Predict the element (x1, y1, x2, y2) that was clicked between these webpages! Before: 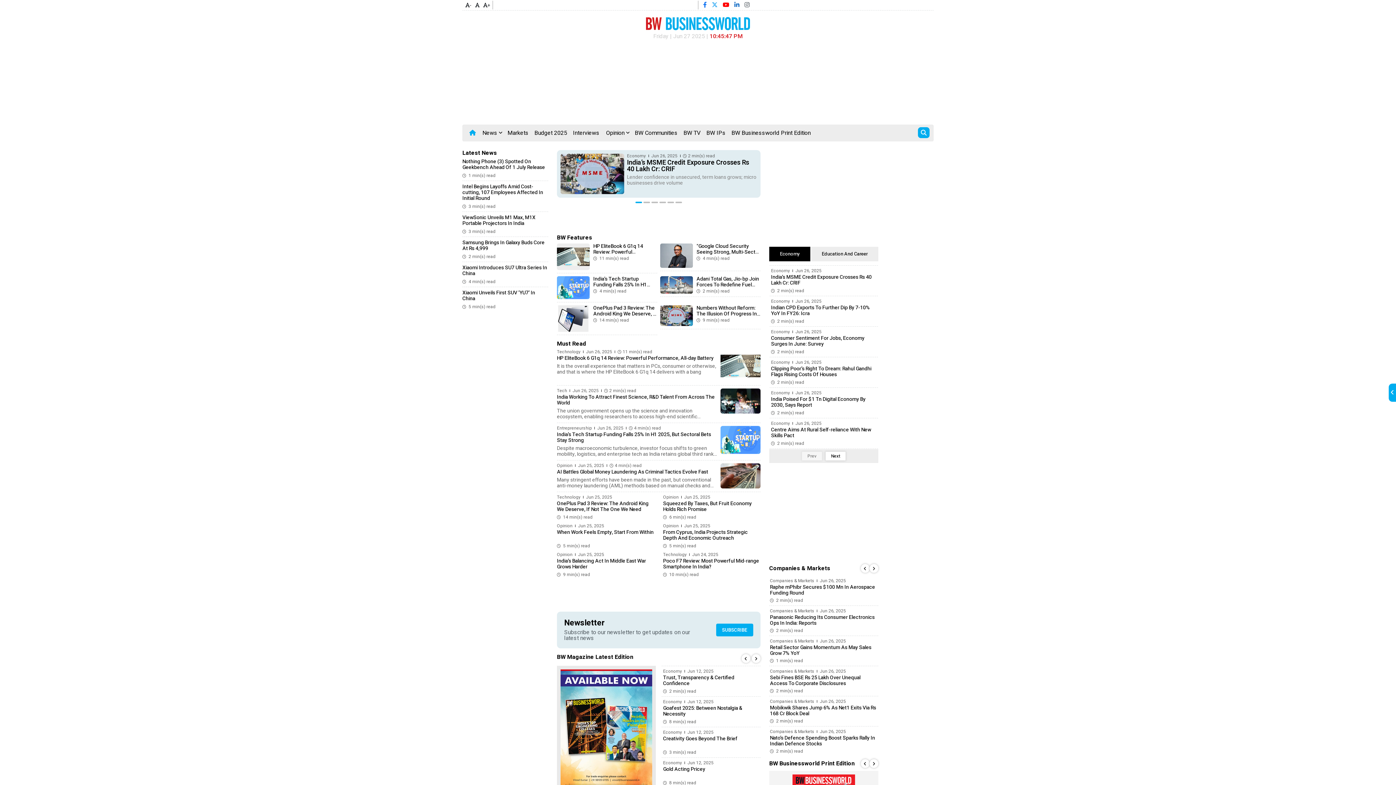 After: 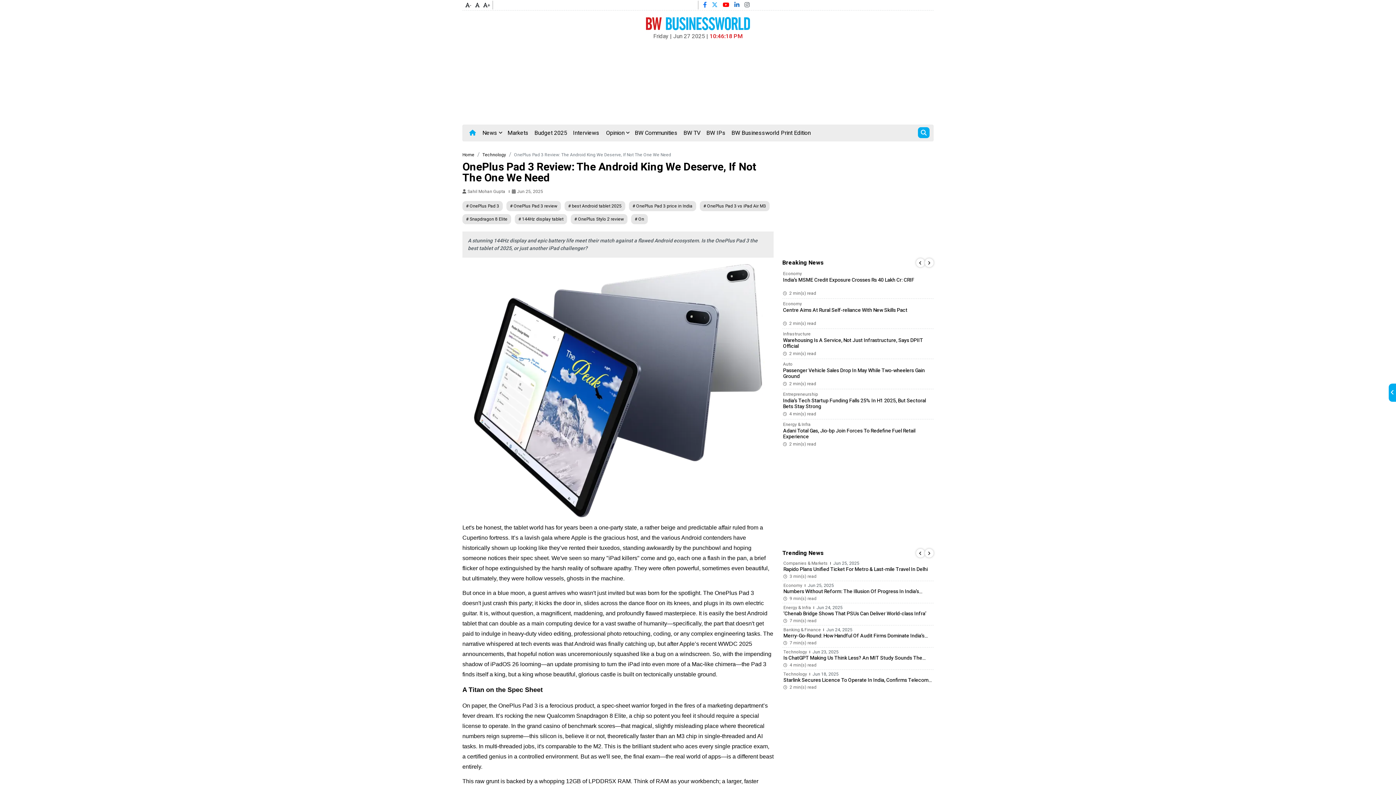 Action: label: OnePlus Pad 3 Review: The Android King We Deserve, If Not The One We Need bbox: (593, 304, 656, 323)